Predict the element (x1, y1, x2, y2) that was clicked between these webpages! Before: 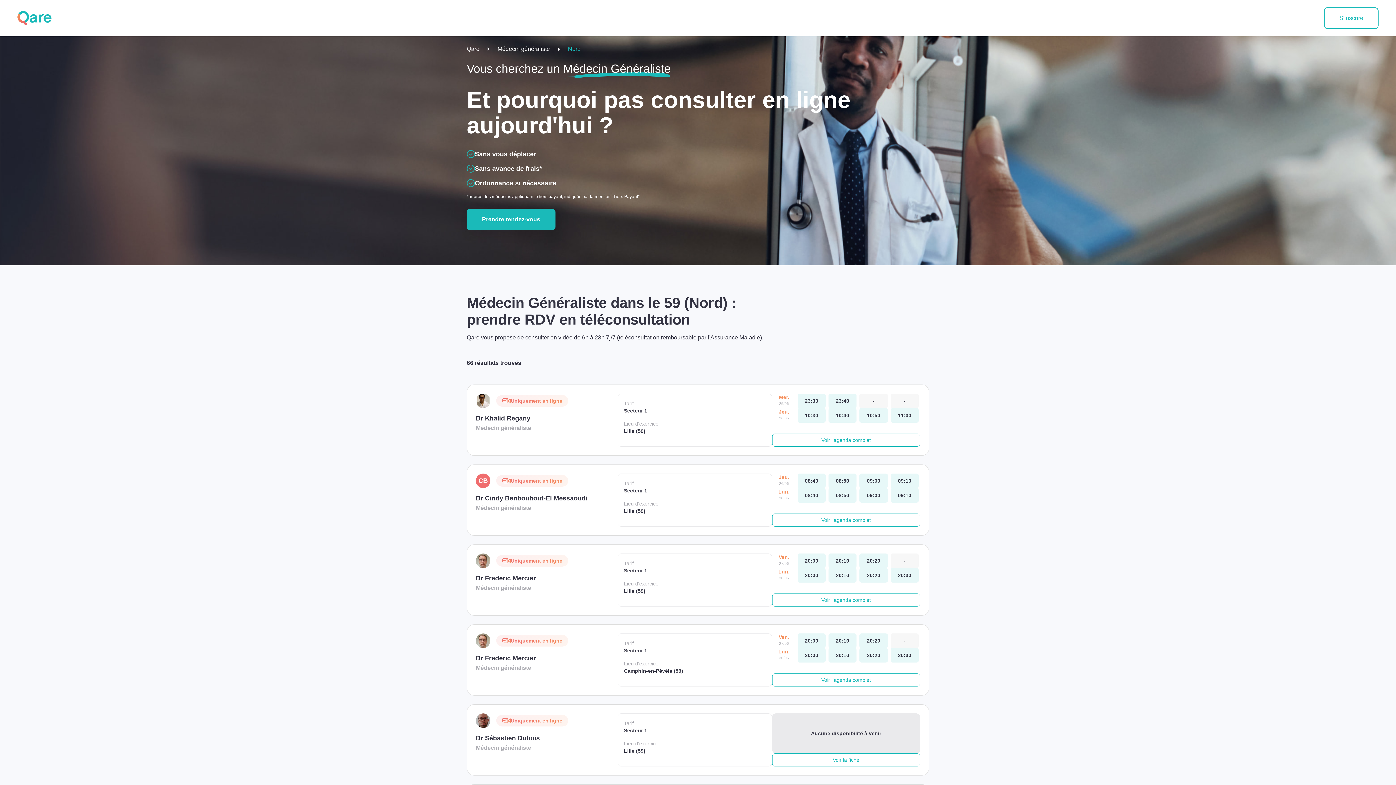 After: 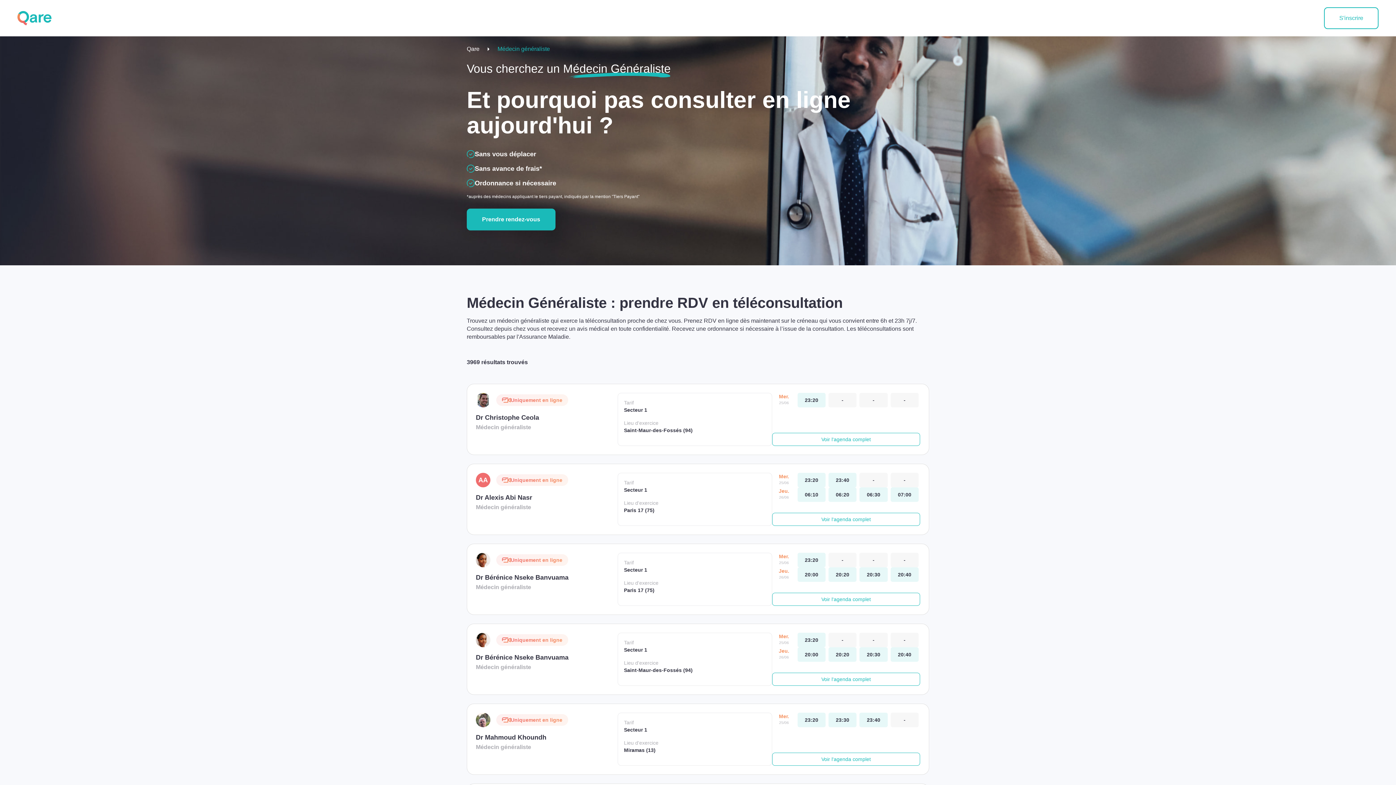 Action: bbox: (490, 45, 557, 53) label: Médecin généraliste